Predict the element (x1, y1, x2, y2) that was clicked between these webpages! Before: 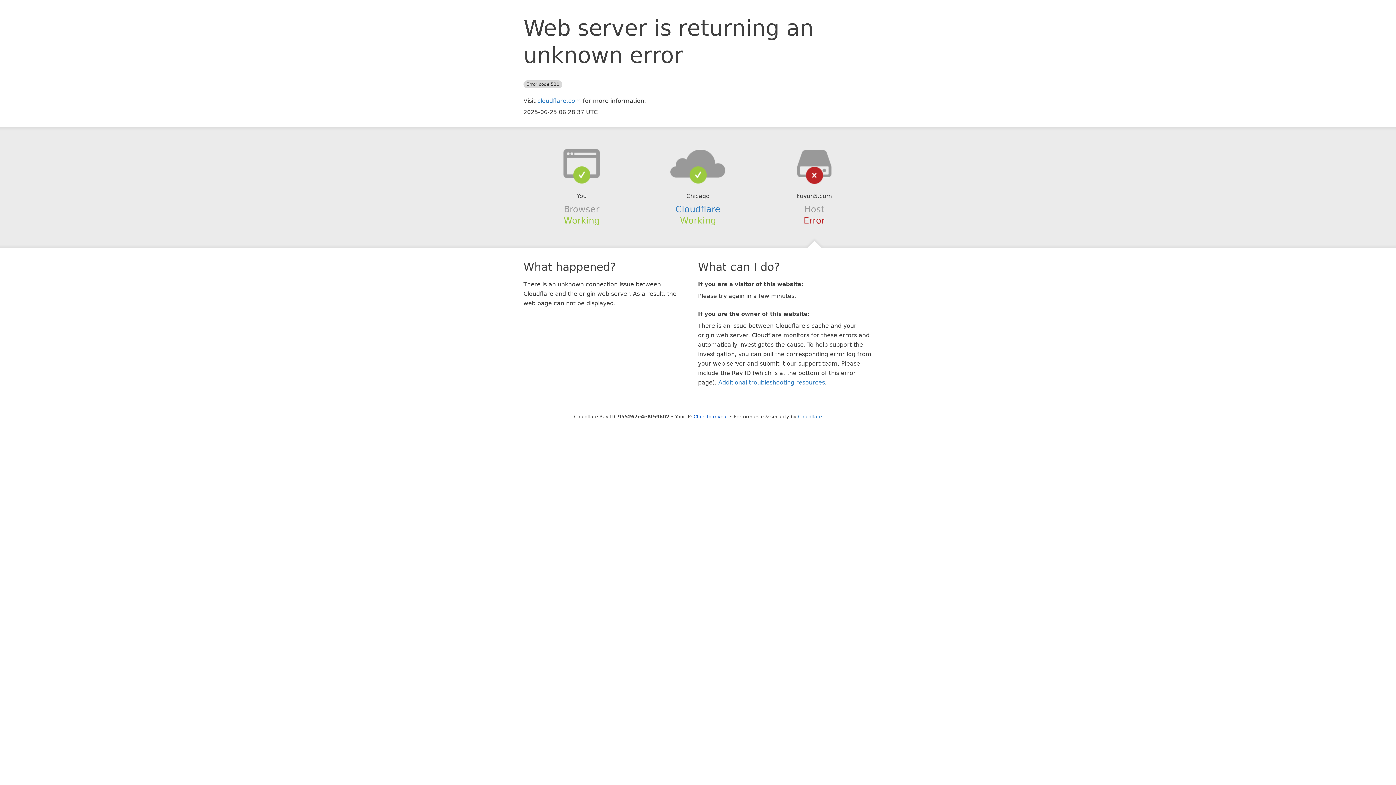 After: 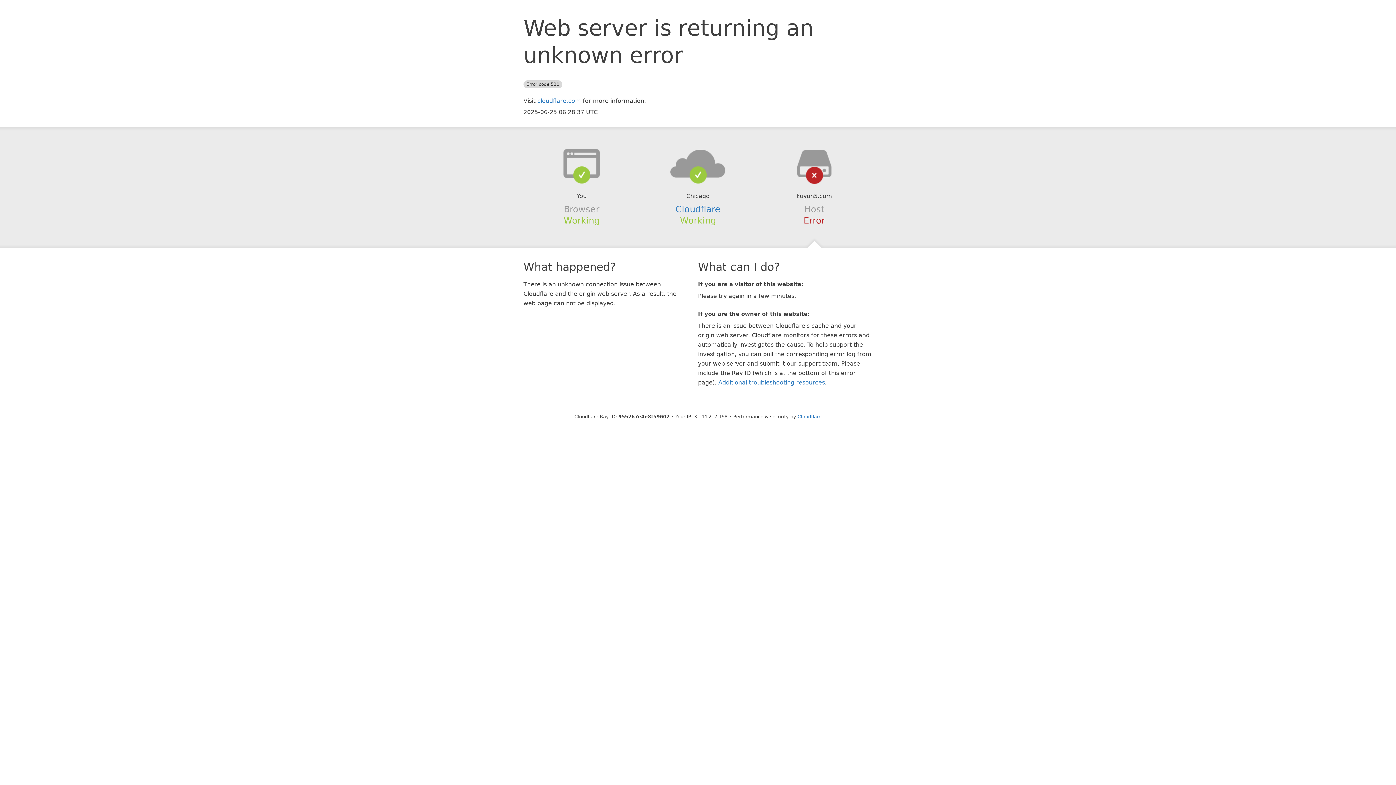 Action: label: Click to reveal bbox: (693, 414, 728, 419)